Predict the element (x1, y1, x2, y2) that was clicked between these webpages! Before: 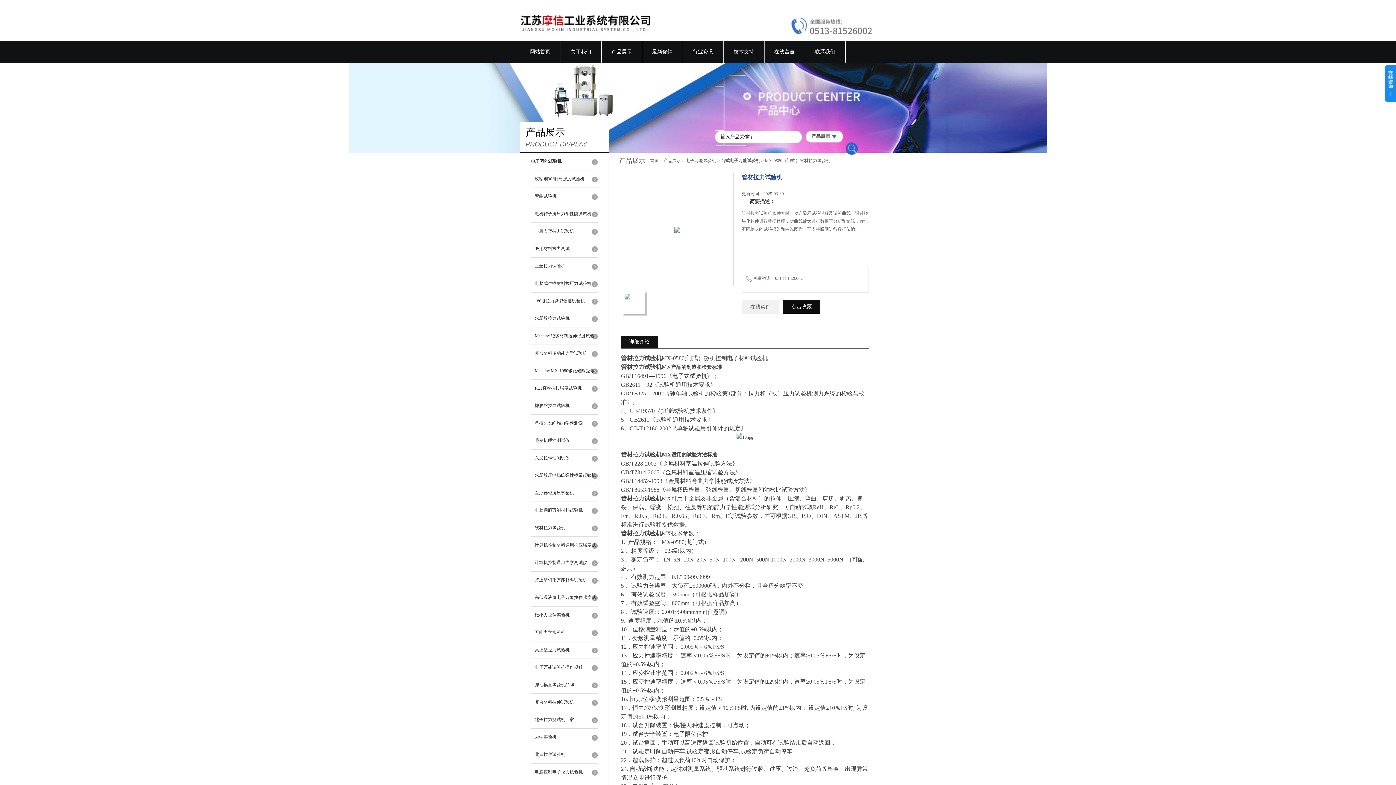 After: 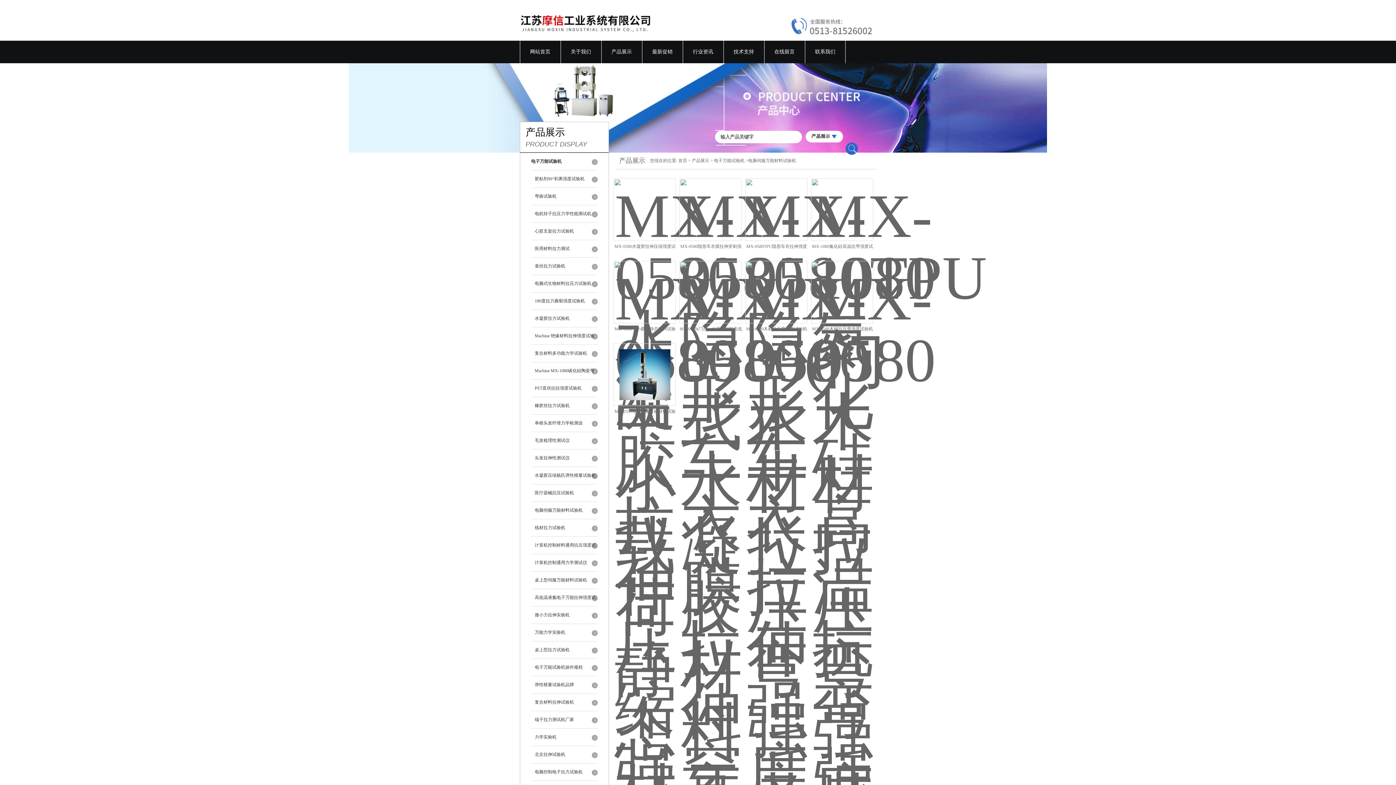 Action: label: 电脑伺服万能材料试验机 bbox: (531, 502, 597, 519)